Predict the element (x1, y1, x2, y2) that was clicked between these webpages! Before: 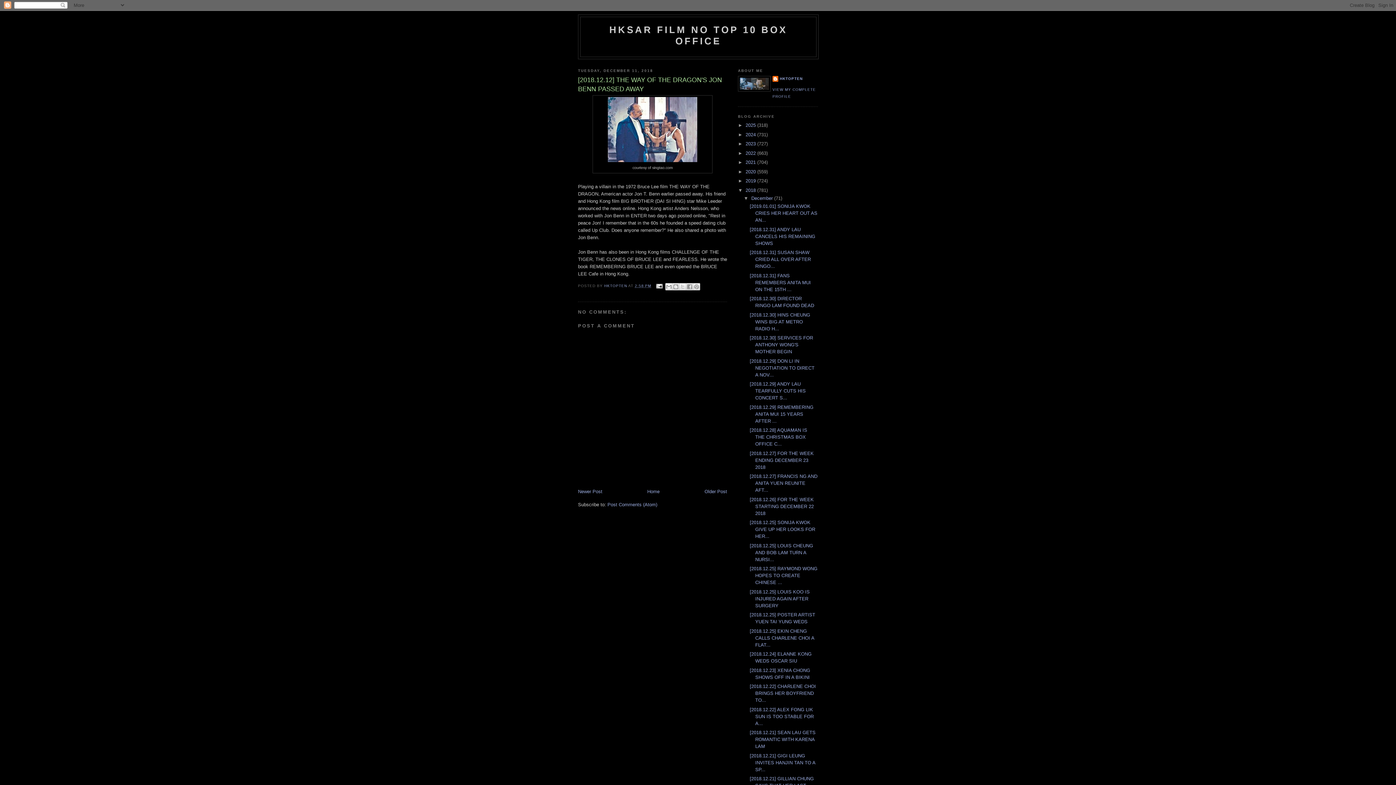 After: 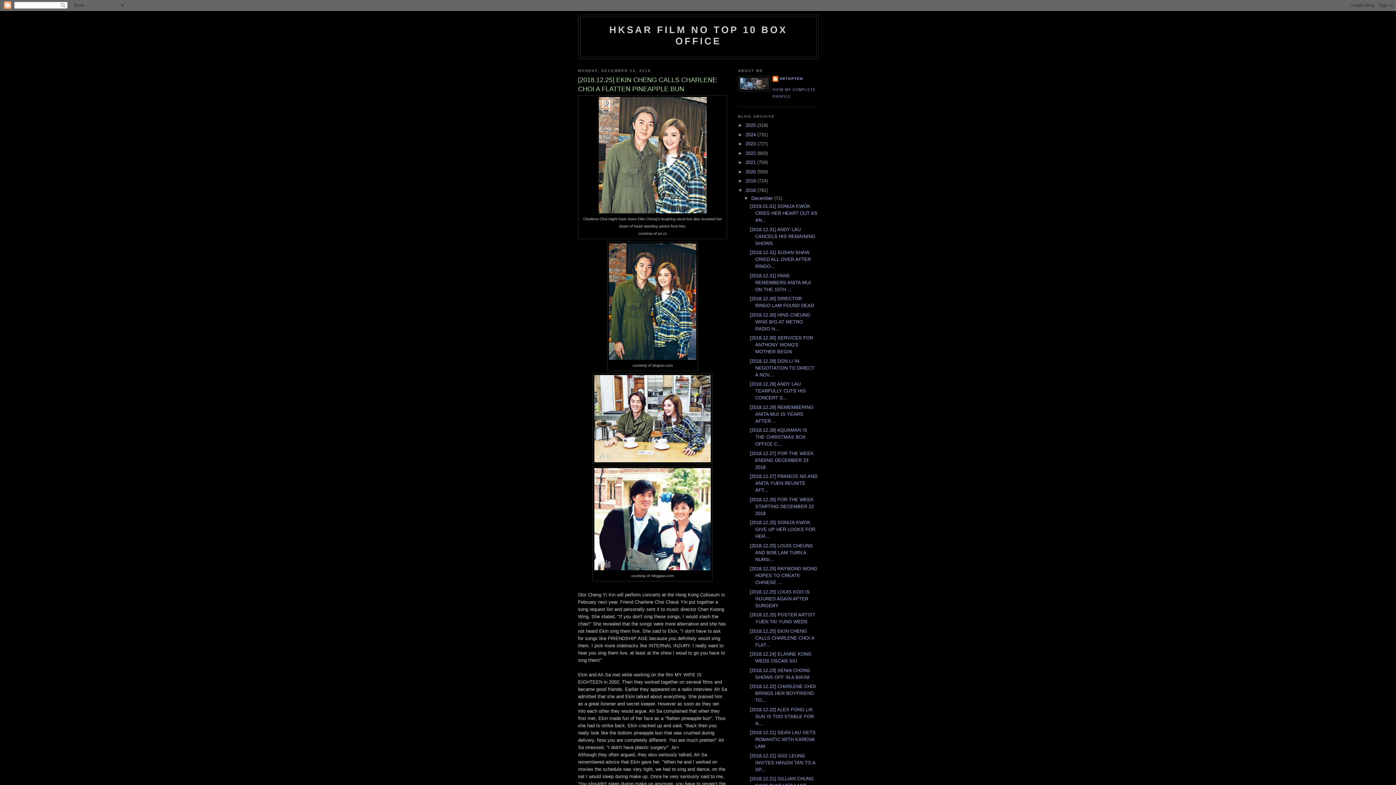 Action: bbox: (749, 628, 814, 647) label: [2018.12.25] EKIN CHENG CALLS CHARLENE CHOI A FLAT...